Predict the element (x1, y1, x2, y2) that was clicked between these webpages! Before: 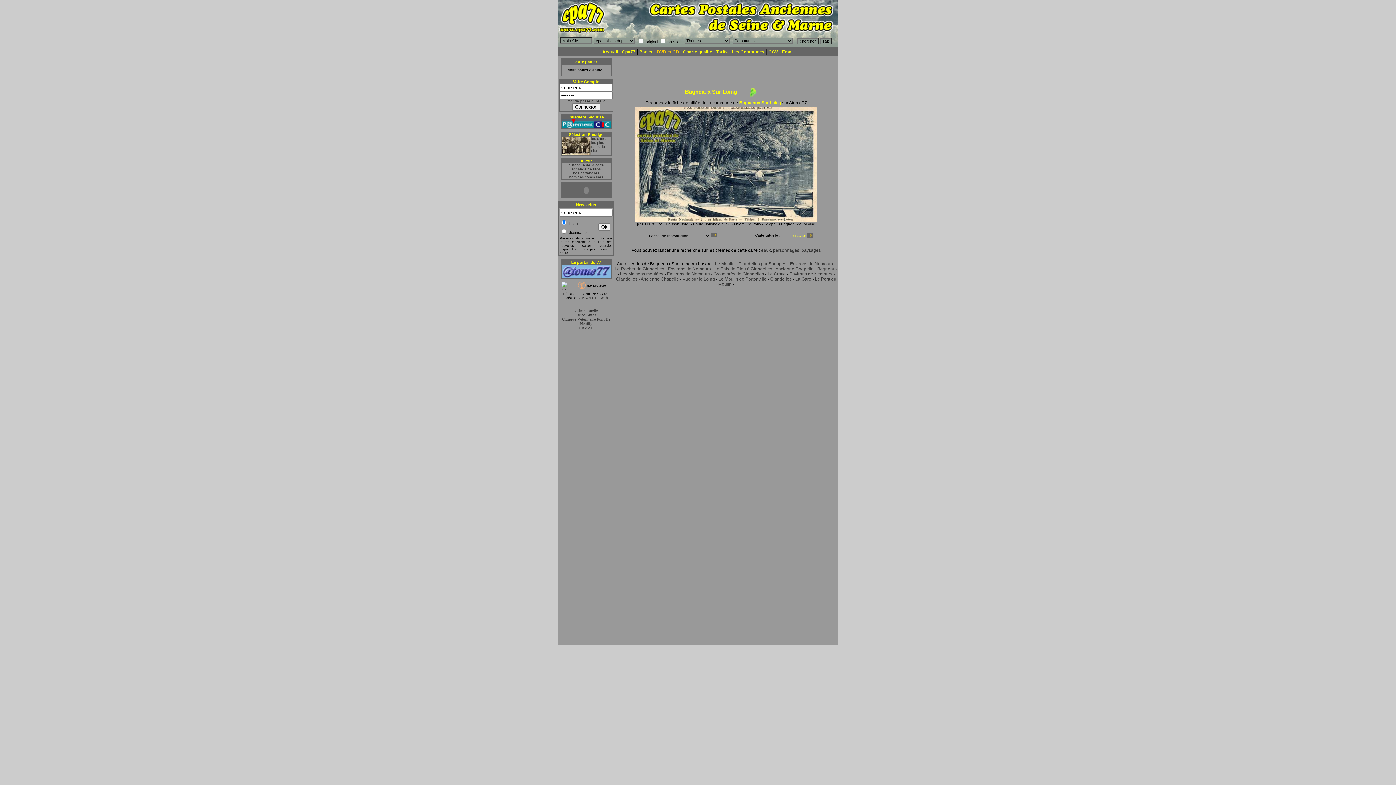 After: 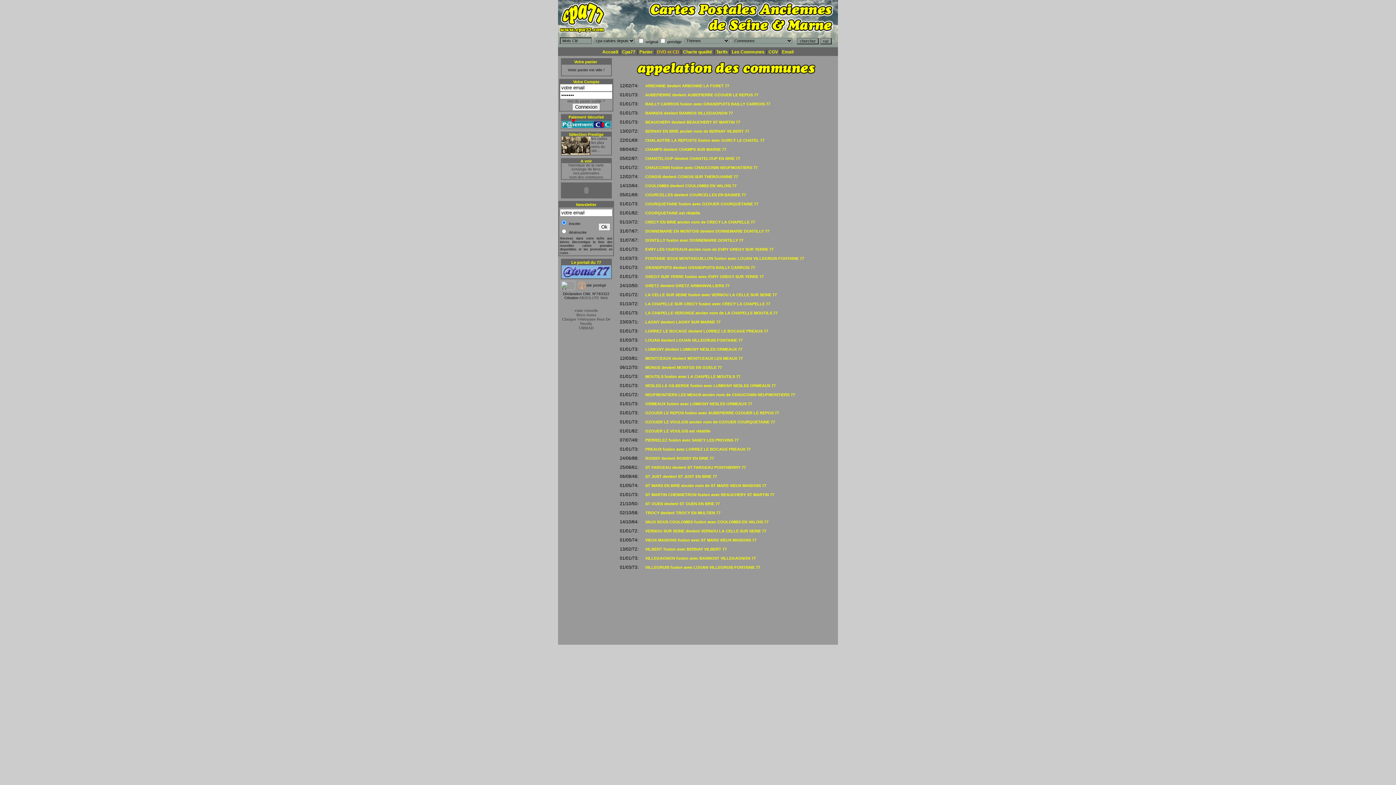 Action: label: nom des communes bbox: (569, 175, 603, 179)